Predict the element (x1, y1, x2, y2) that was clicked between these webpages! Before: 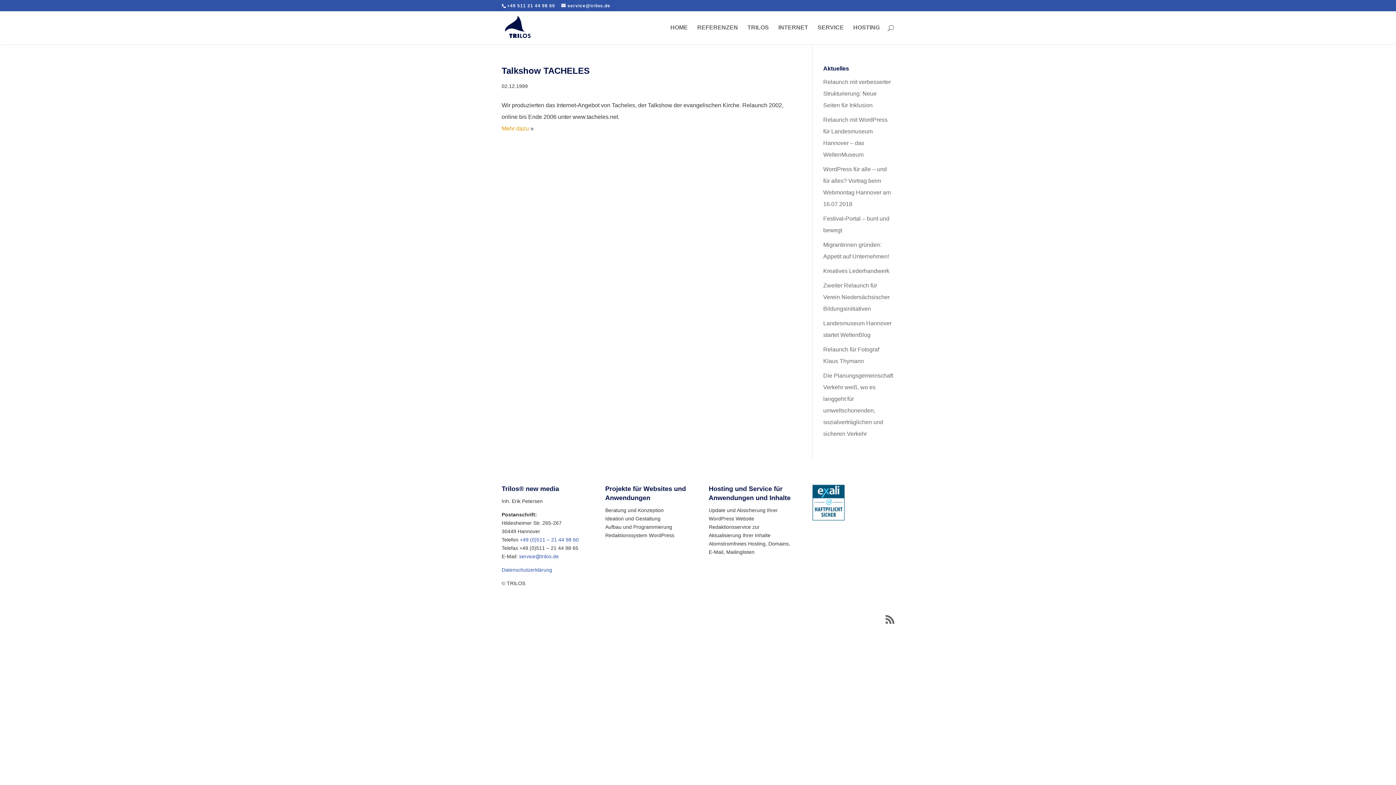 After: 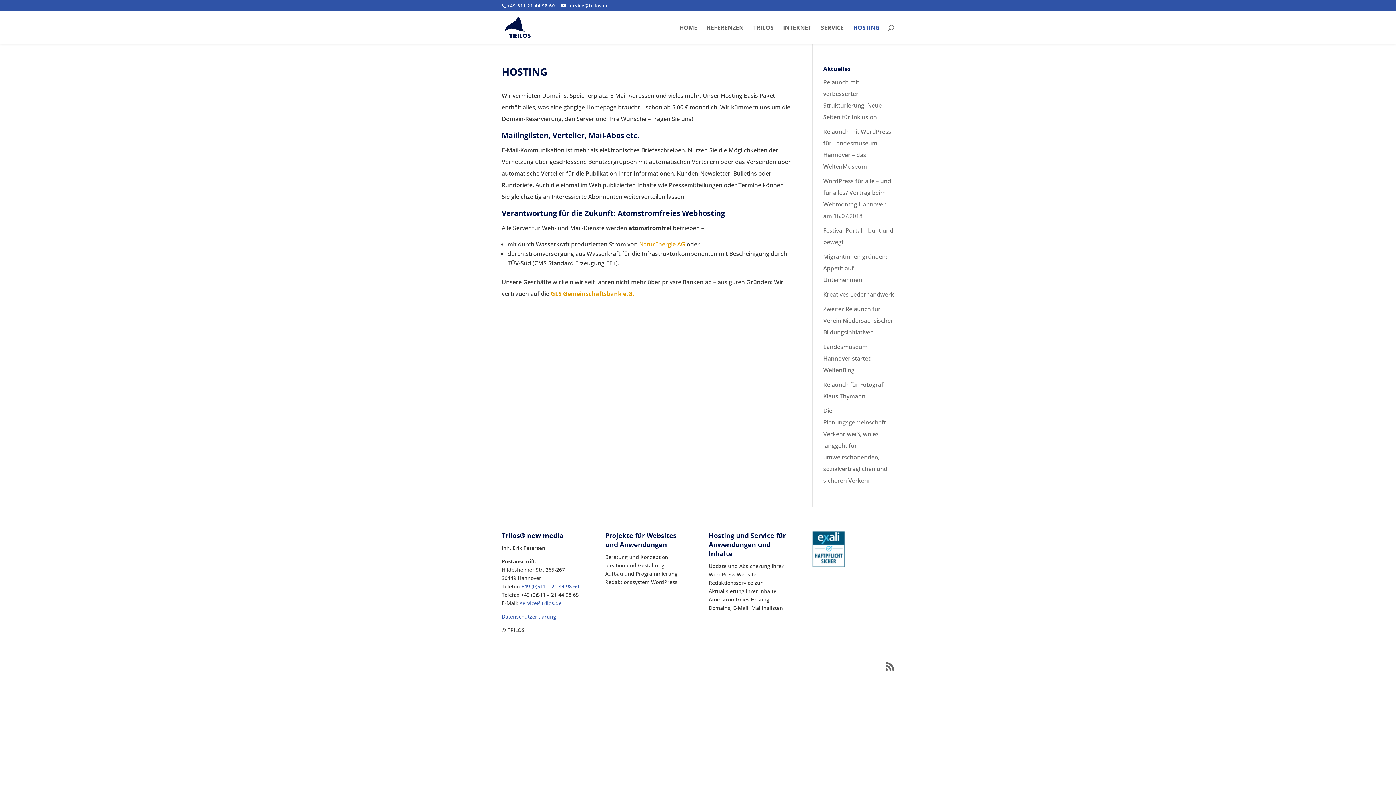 Action: label: HOSTING bbox: (853, 25, 880, 44)